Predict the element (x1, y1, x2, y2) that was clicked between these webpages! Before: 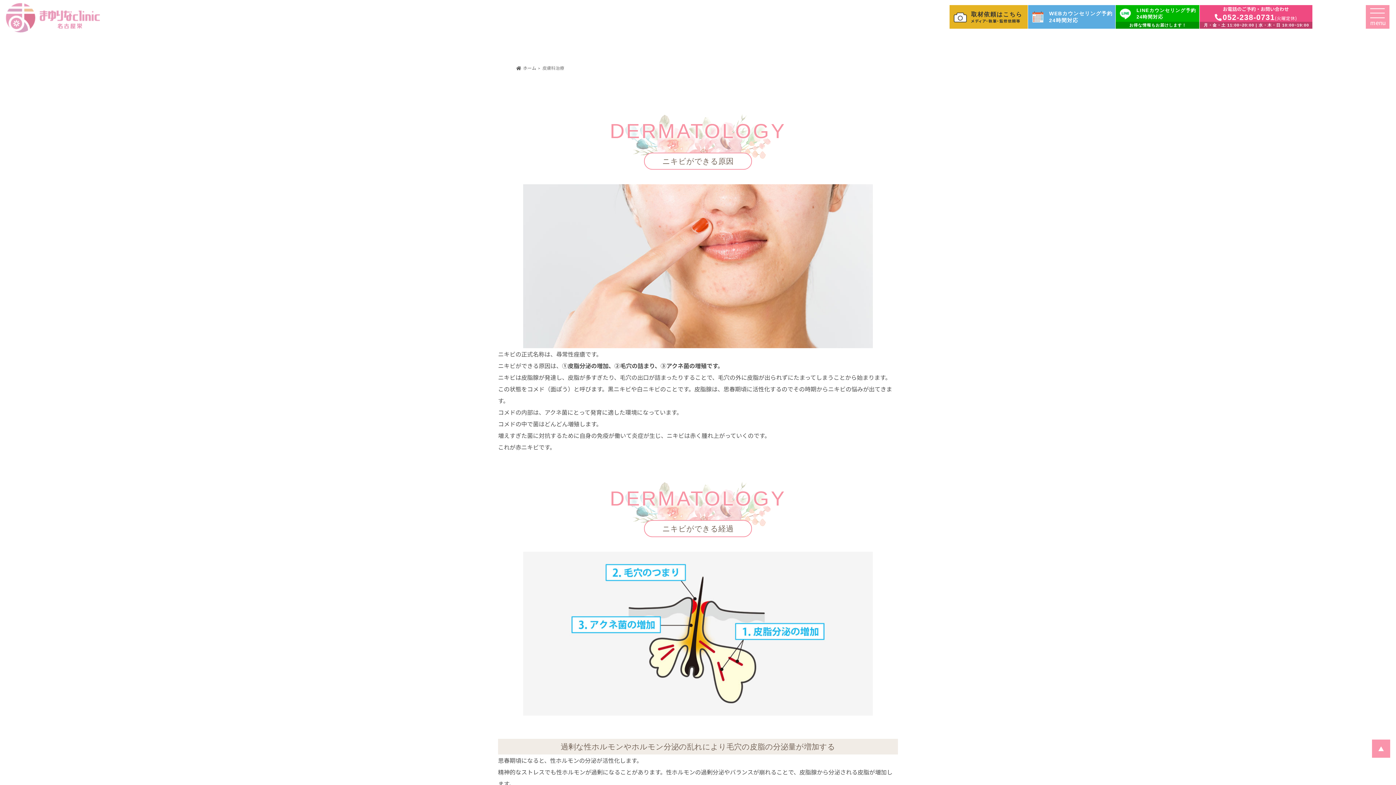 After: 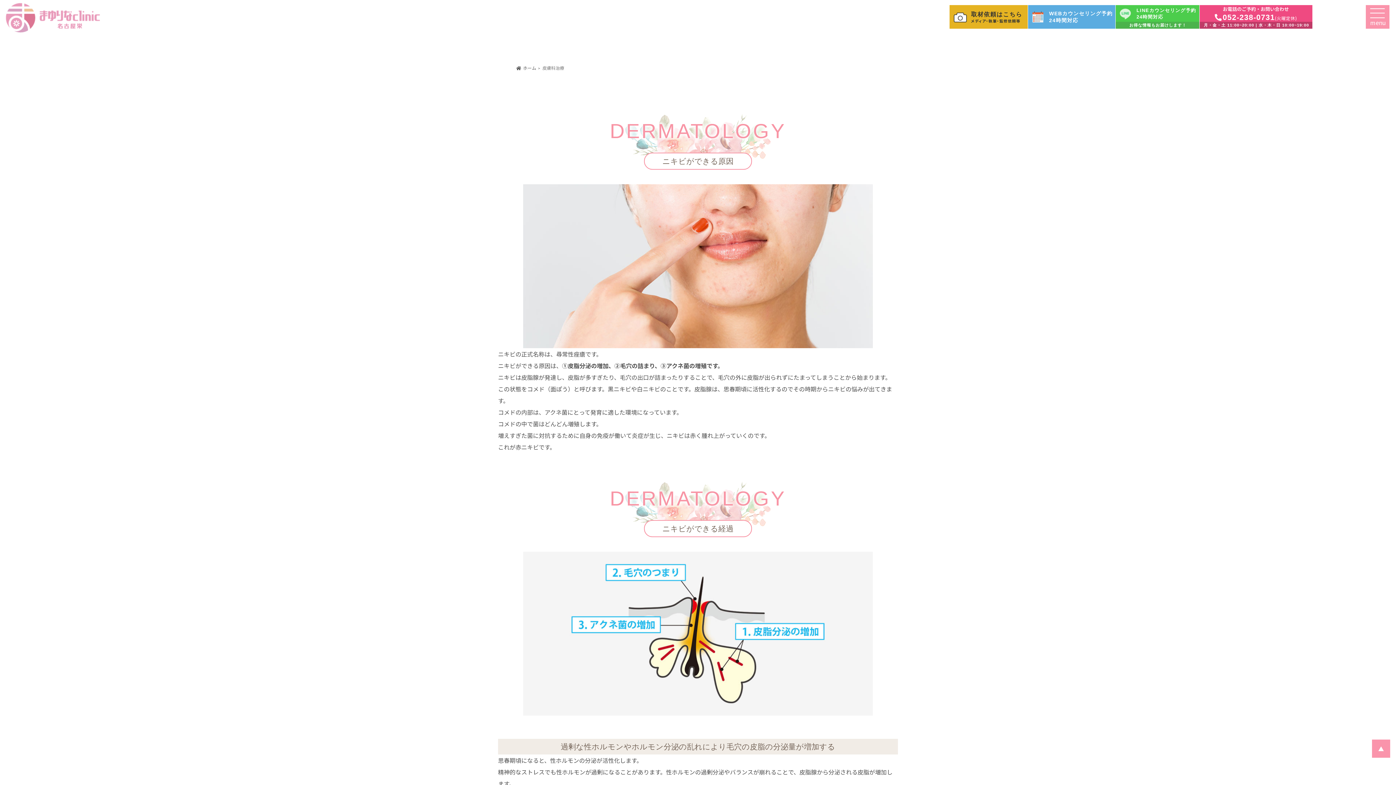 Action: label: LINEカウンセリング予約
24時間対応

お得な情報もお届けします！ bbox: (1115, 5, 1199, 28)